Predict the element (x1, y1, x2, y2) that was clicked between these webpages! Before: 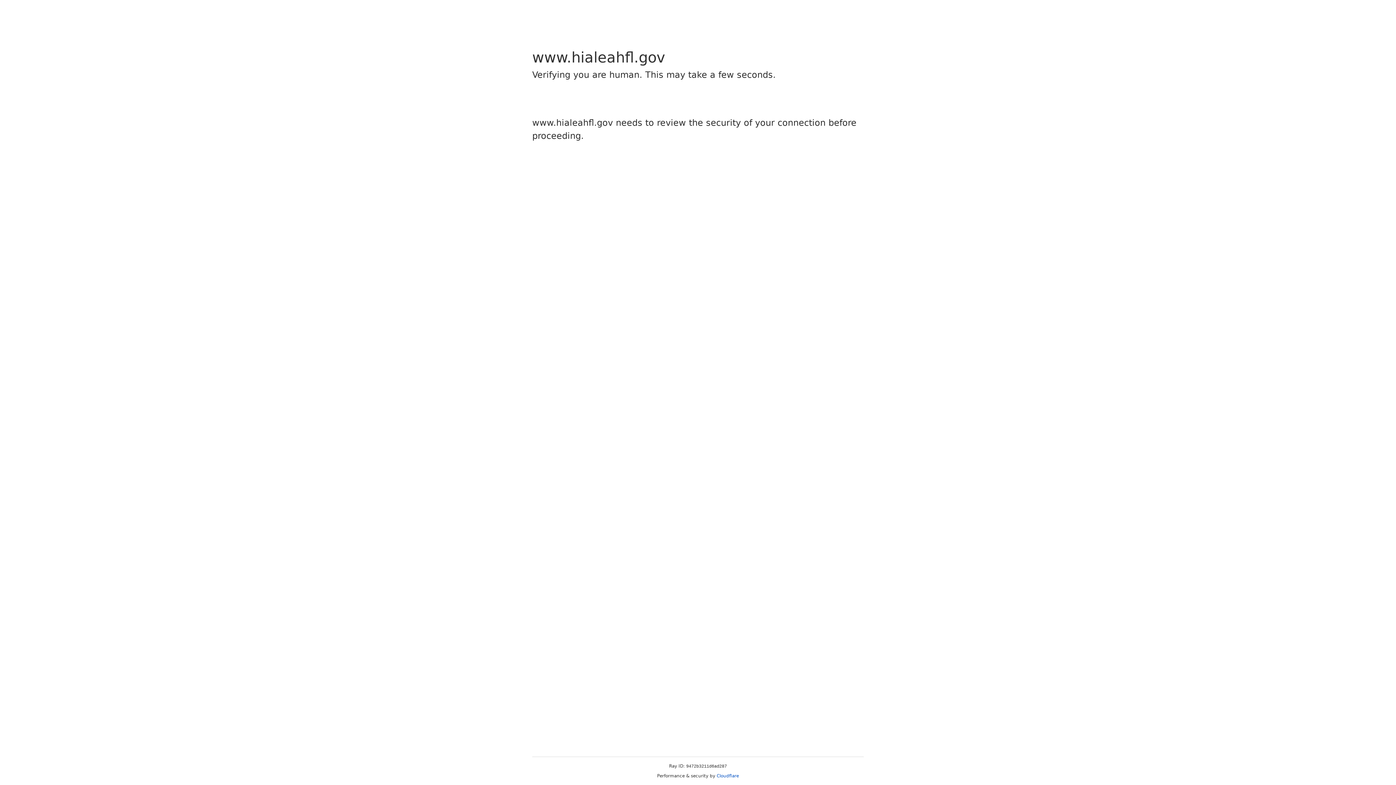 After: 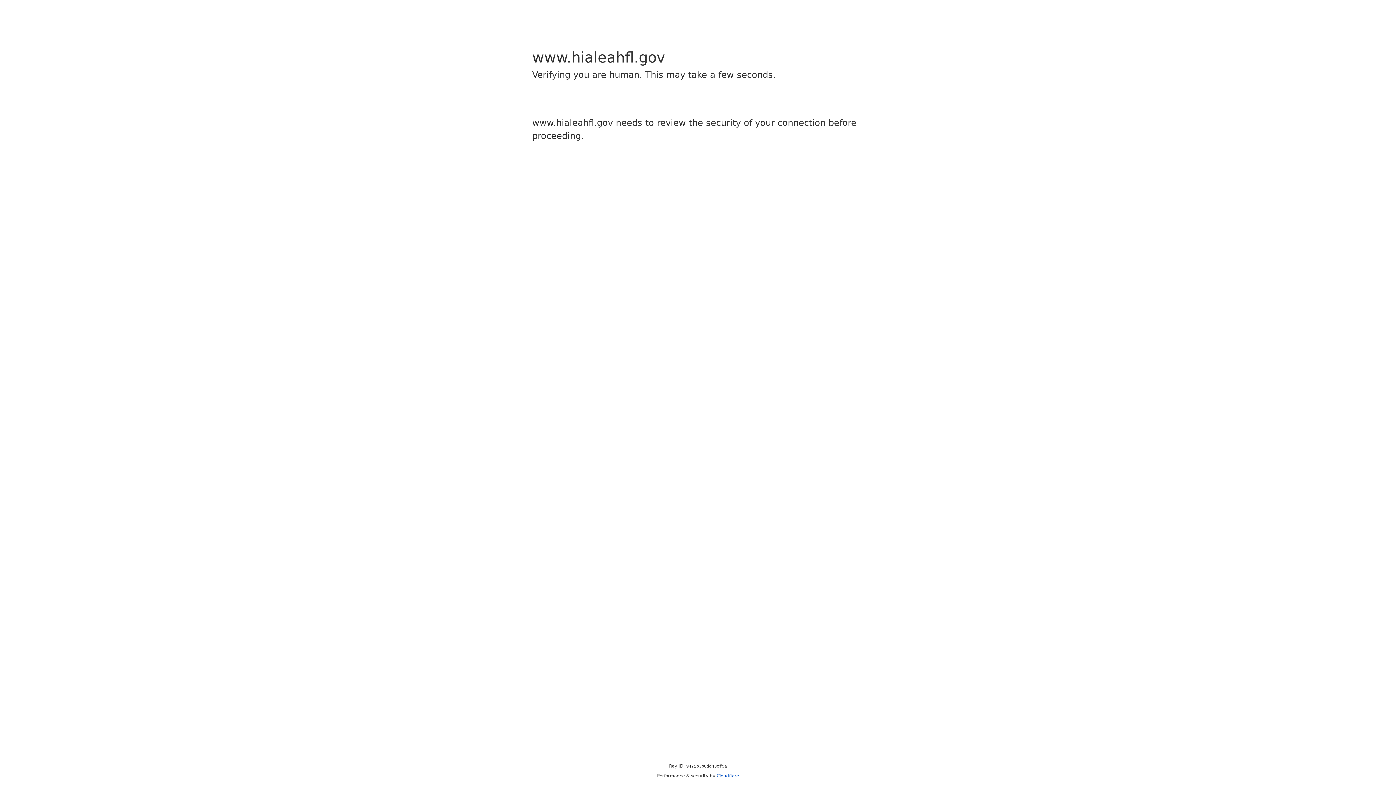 Action: bbox: (716, 773, 739, 778) label: Cloudflare